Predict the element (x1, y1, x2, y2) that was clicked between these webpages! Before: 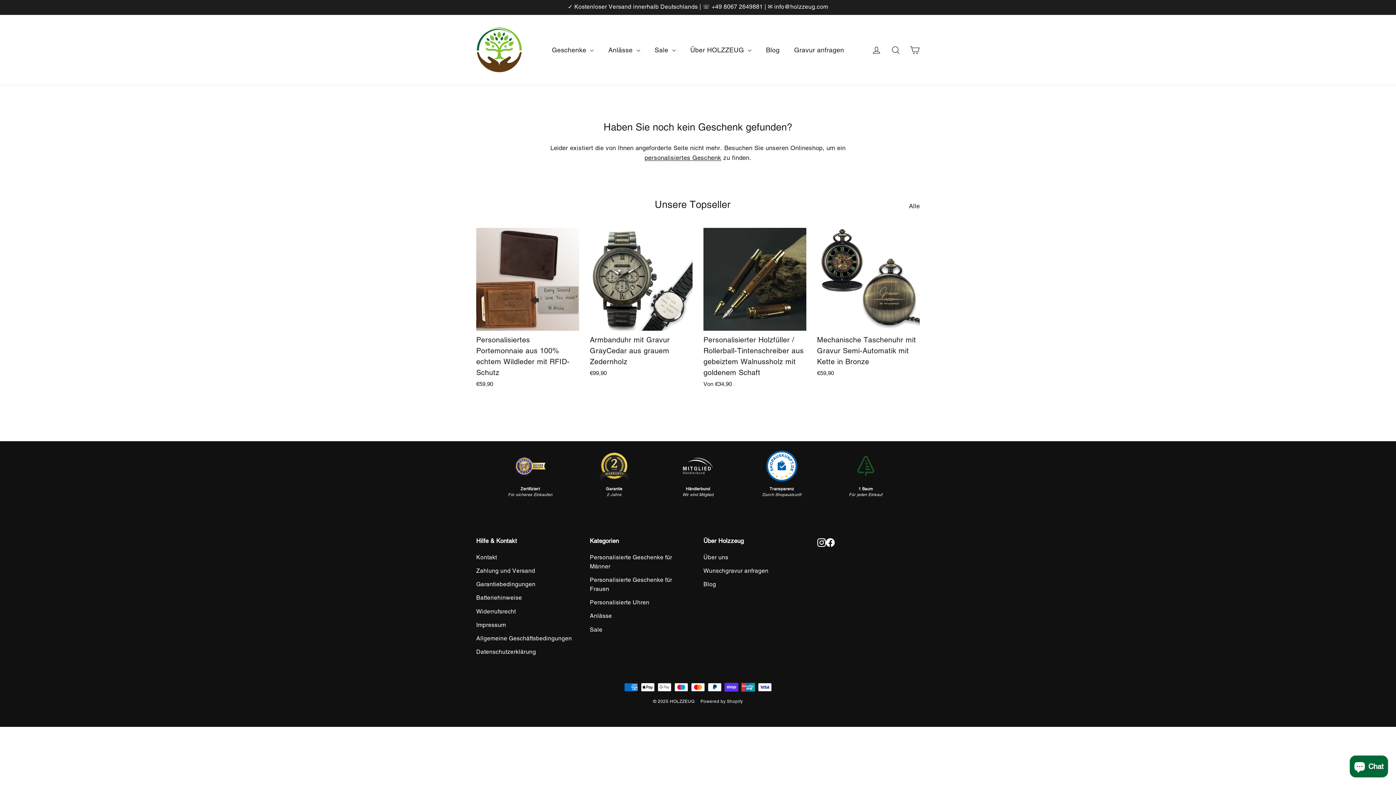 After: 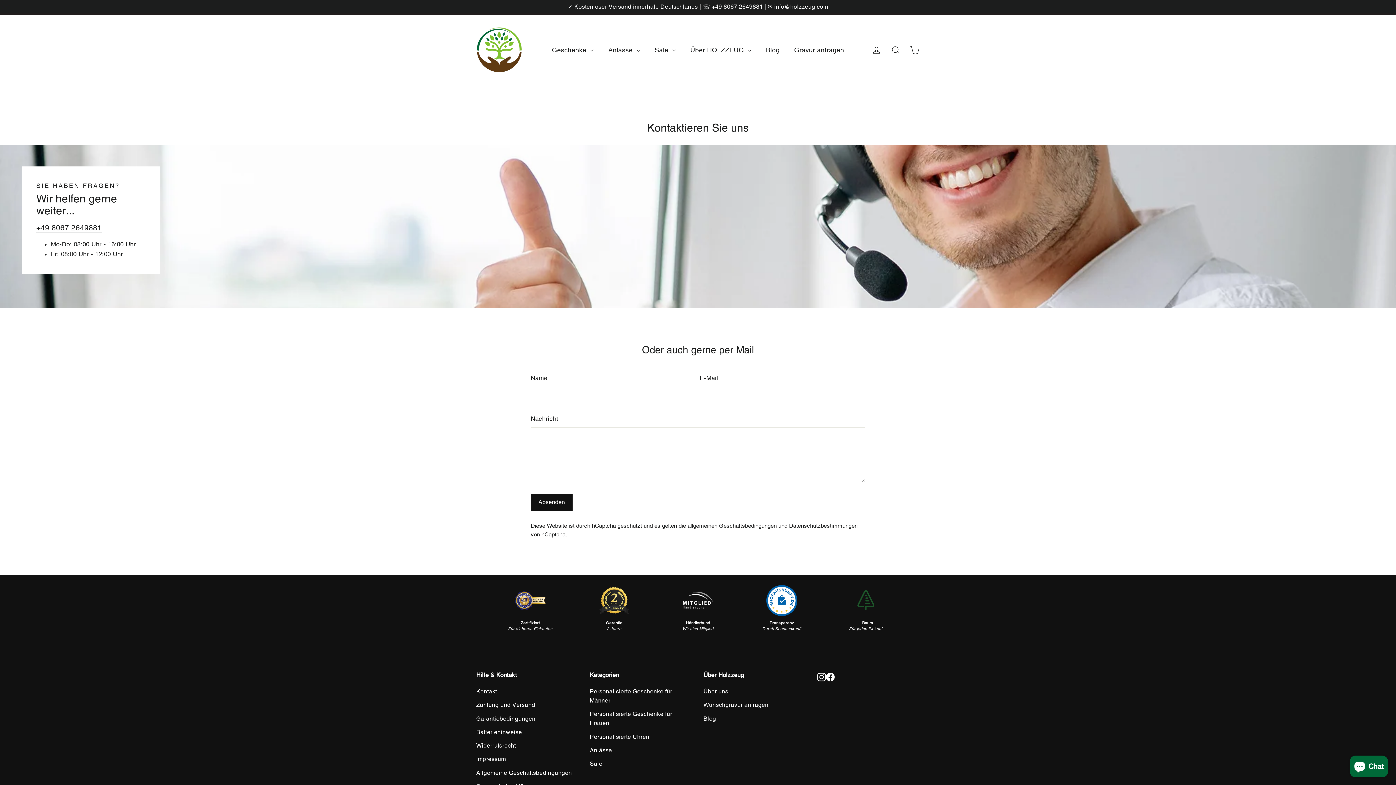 Action: bbox: (476, 551, 579, 563) label: Kontakt